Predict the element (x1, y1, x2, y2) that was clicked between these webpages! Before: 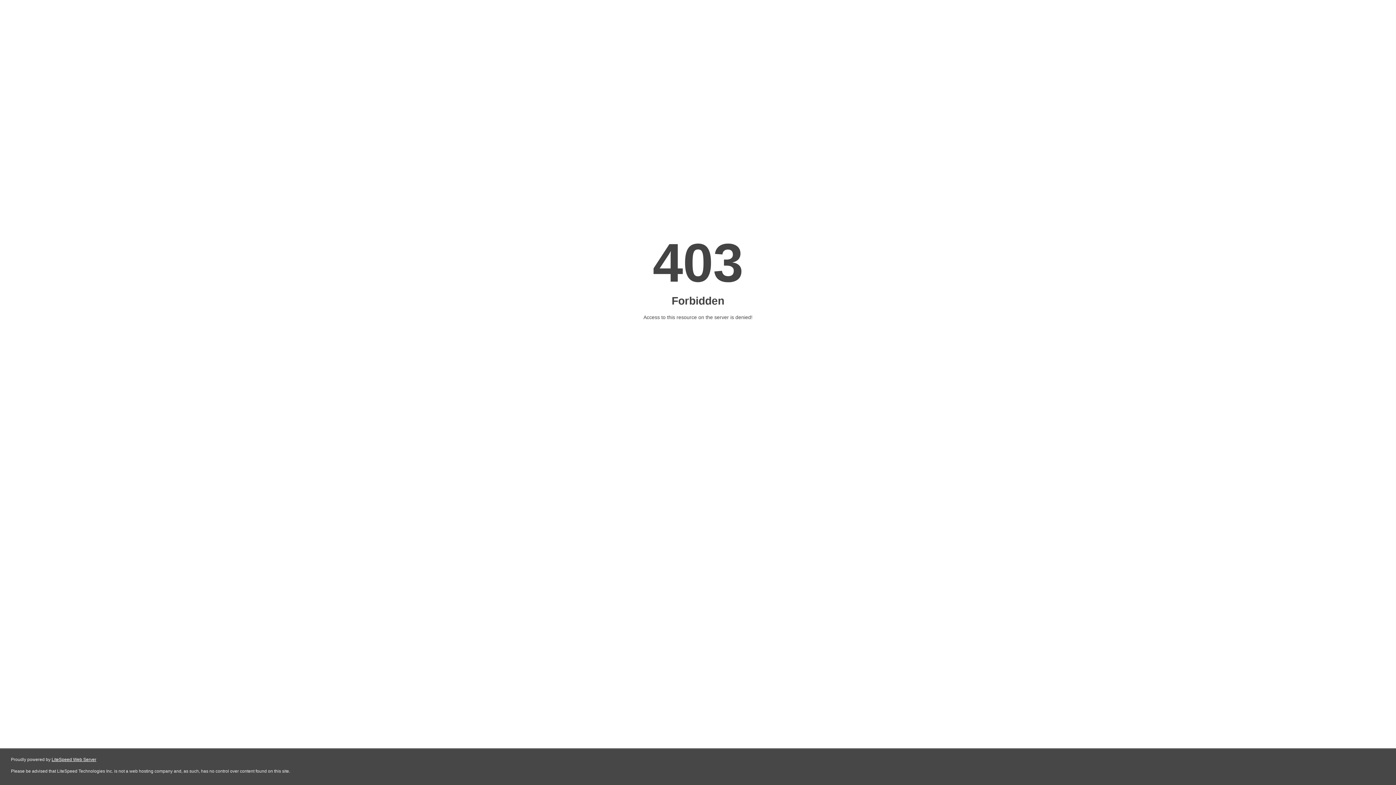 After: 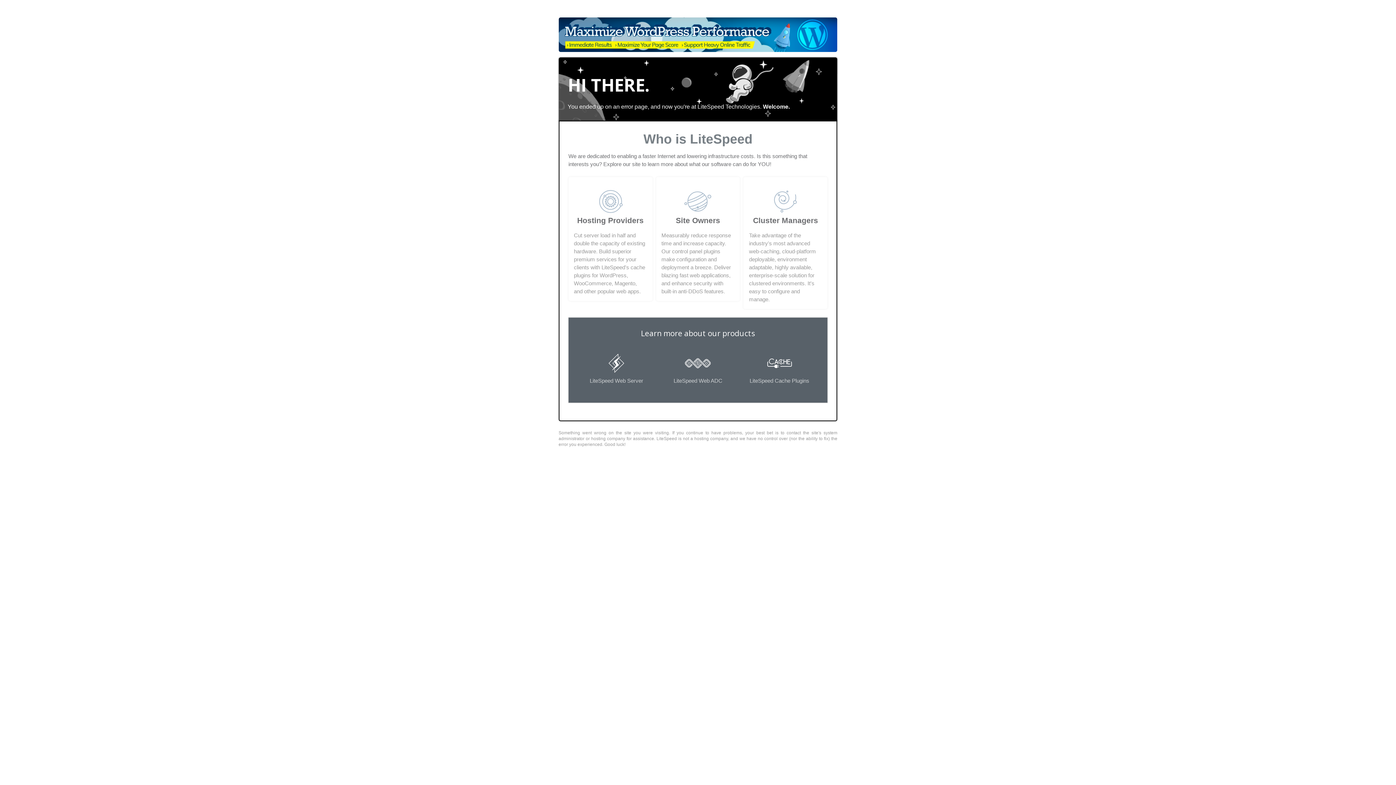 Action: label: LiteSpeed Web Server bbox: (51, 757, 96, 762)